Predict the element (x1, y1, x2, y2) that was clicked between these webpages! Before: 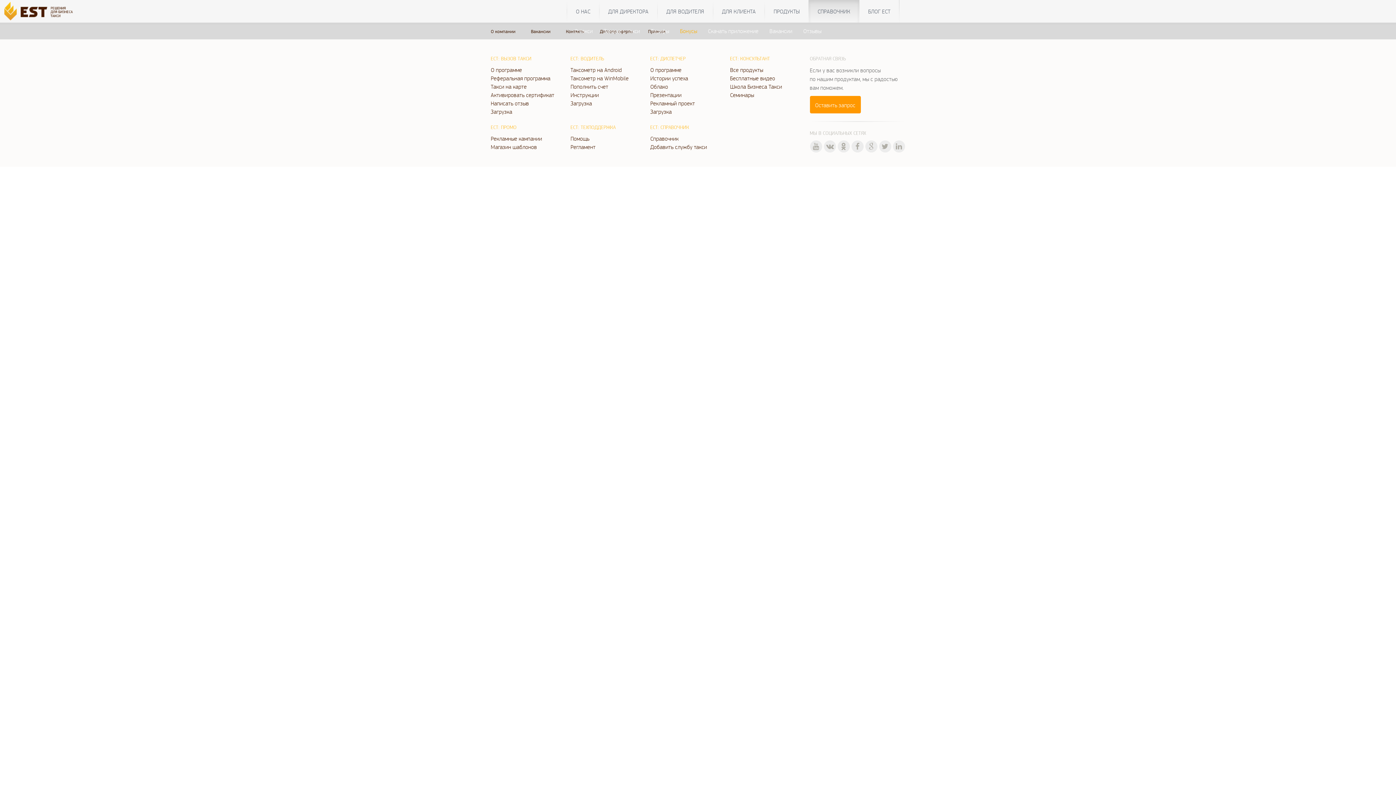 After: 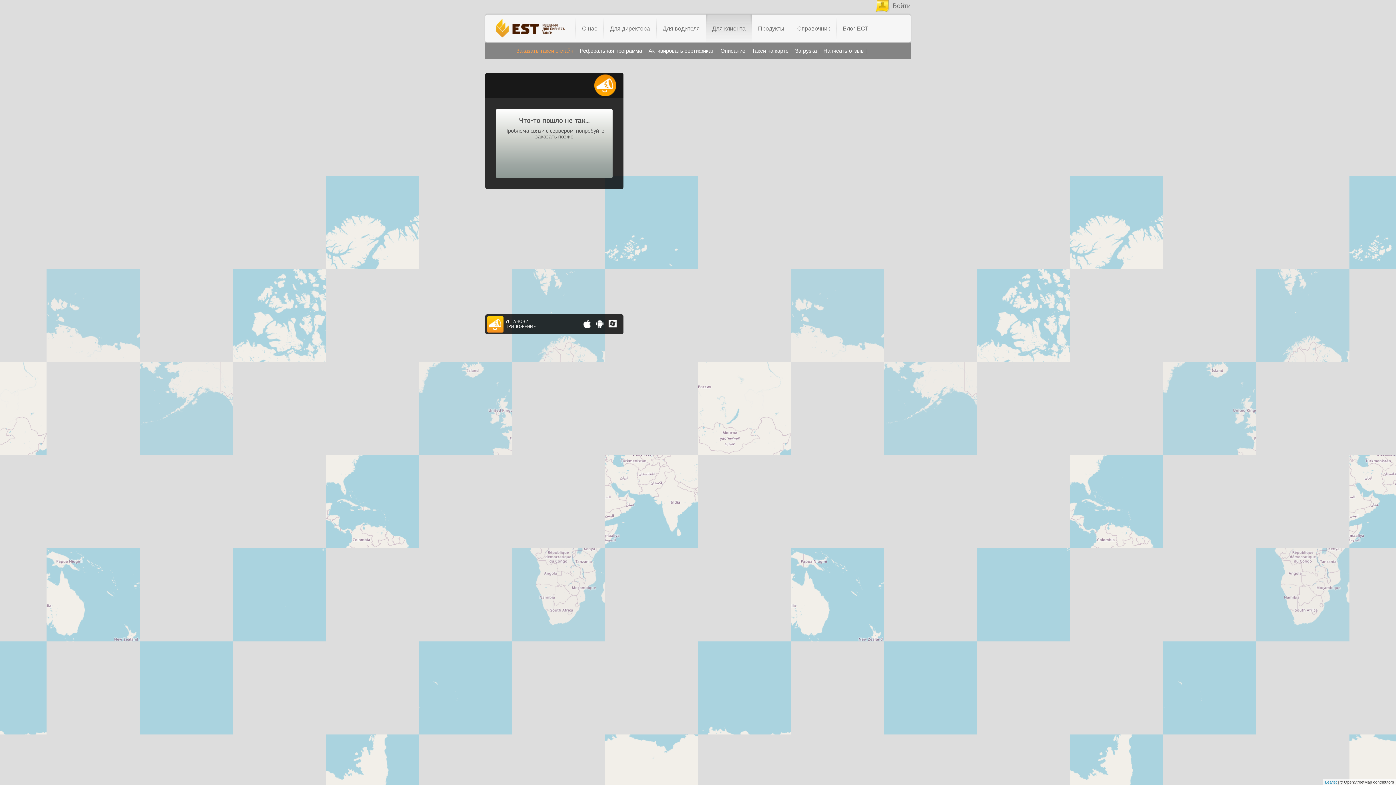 Action: bbox: (713, 0, 764, 22) label: ДЛЯ КЛИЕНТА